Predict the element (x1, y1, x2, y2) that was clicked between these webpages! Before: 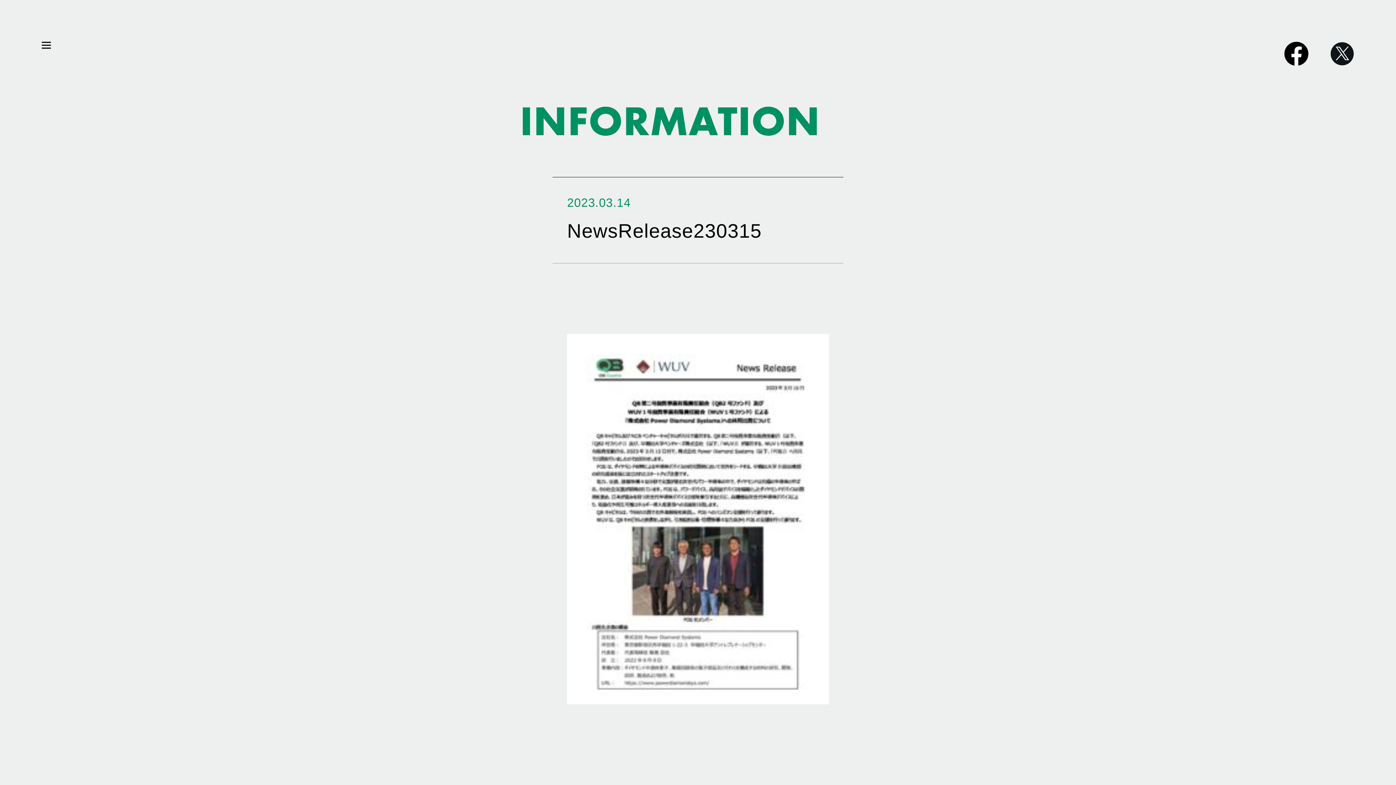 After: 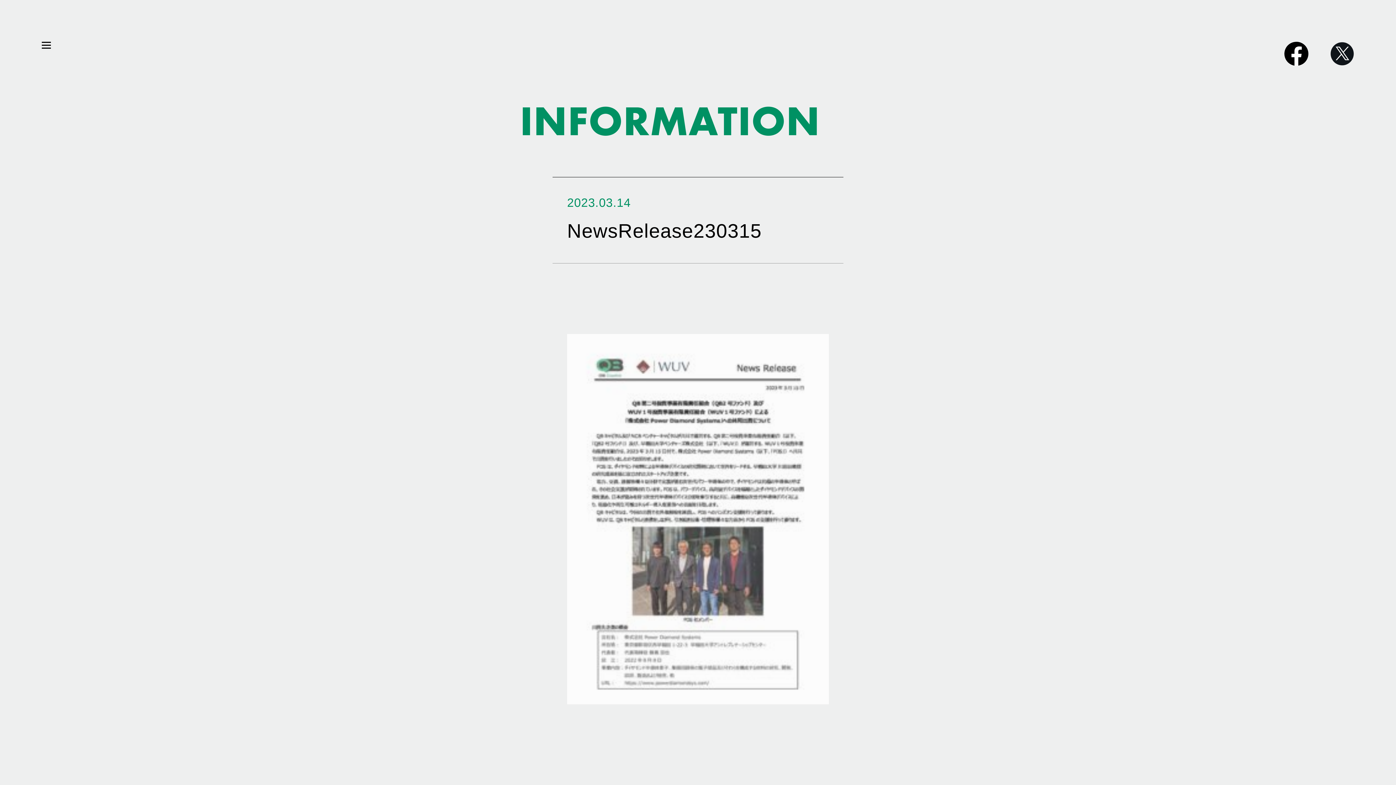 Action: bbox: (567, 339, 829, 356)